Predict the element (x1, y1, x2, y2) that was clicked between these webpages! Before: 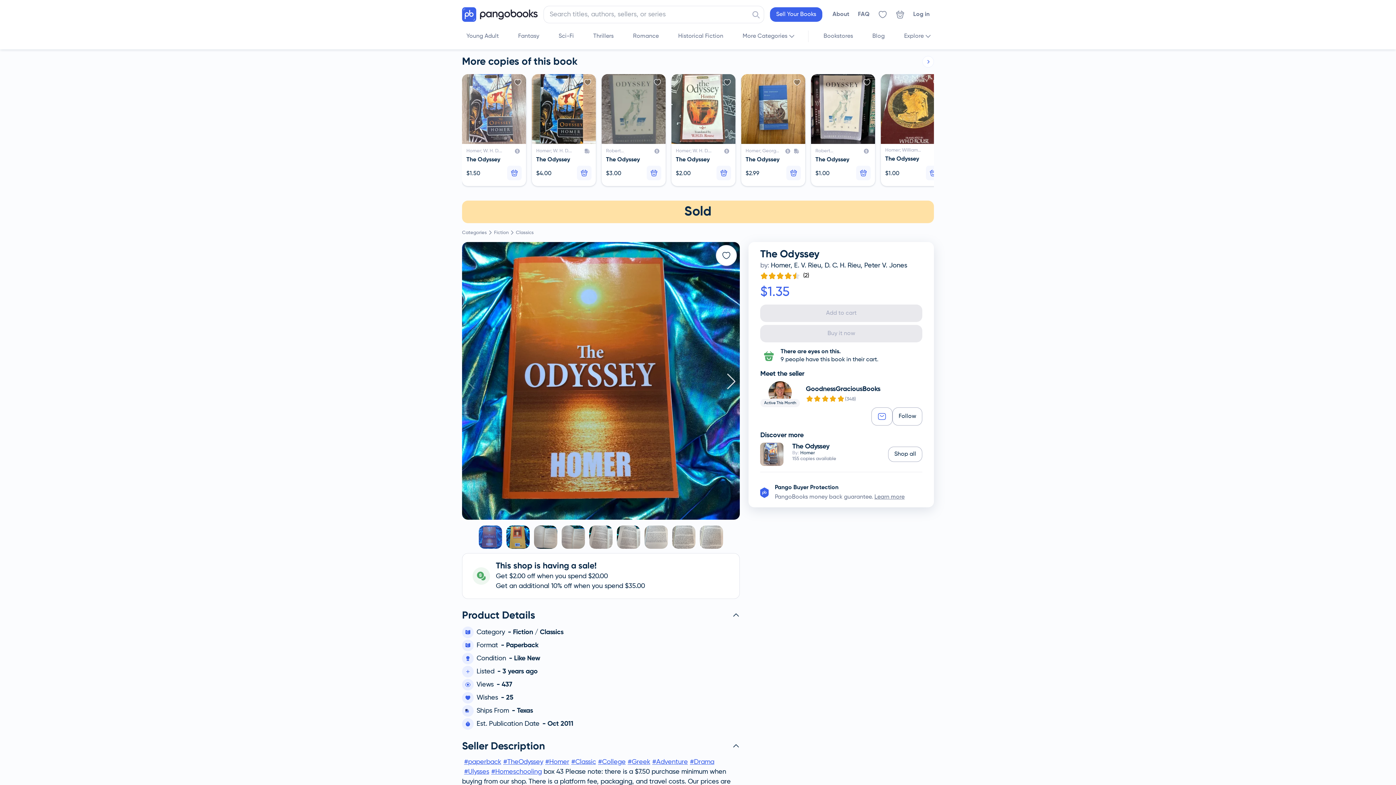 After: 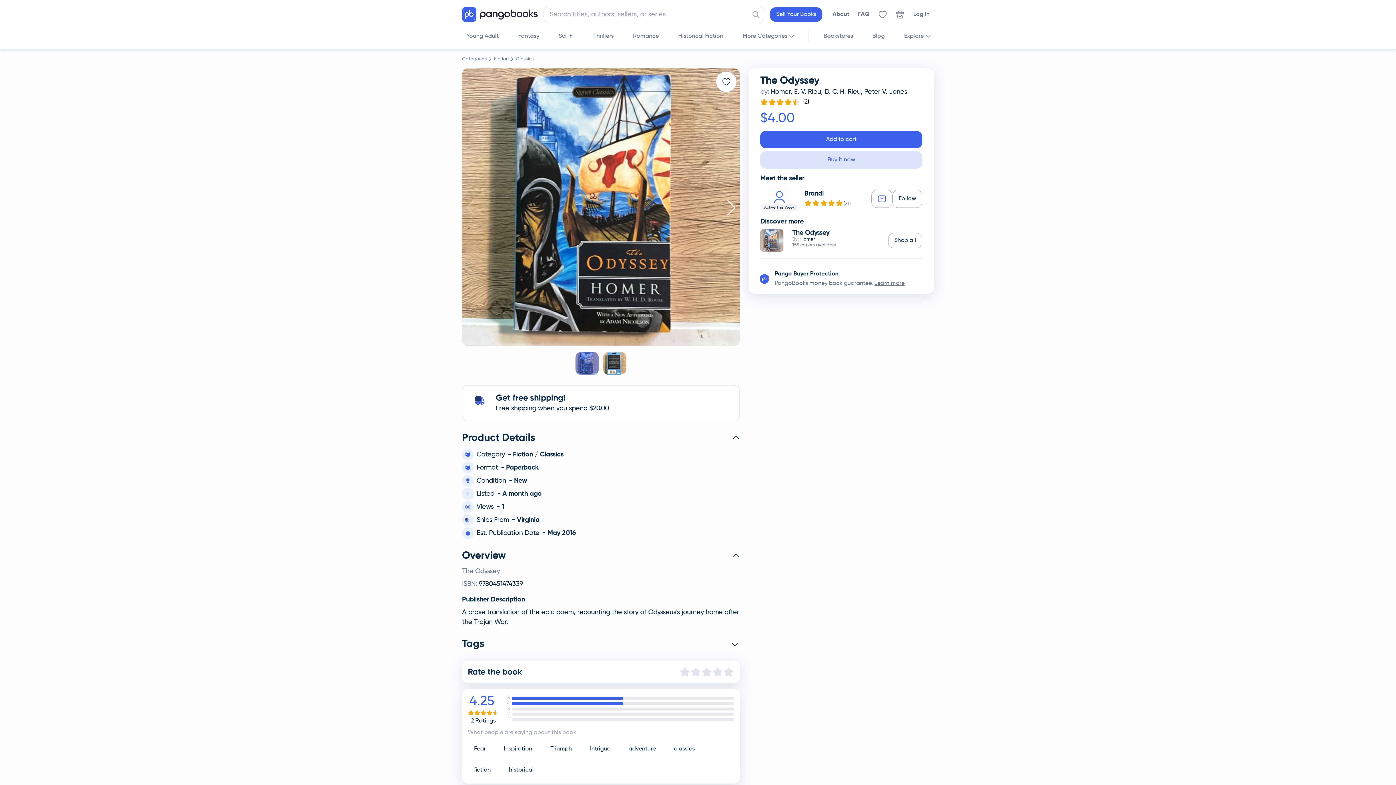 Action: bbox: (532, 71, 596, 183) label: Homer; W. H. D. Rouse; Deborah Steiner; Adam Nicolson
The Odyssey
$4.00